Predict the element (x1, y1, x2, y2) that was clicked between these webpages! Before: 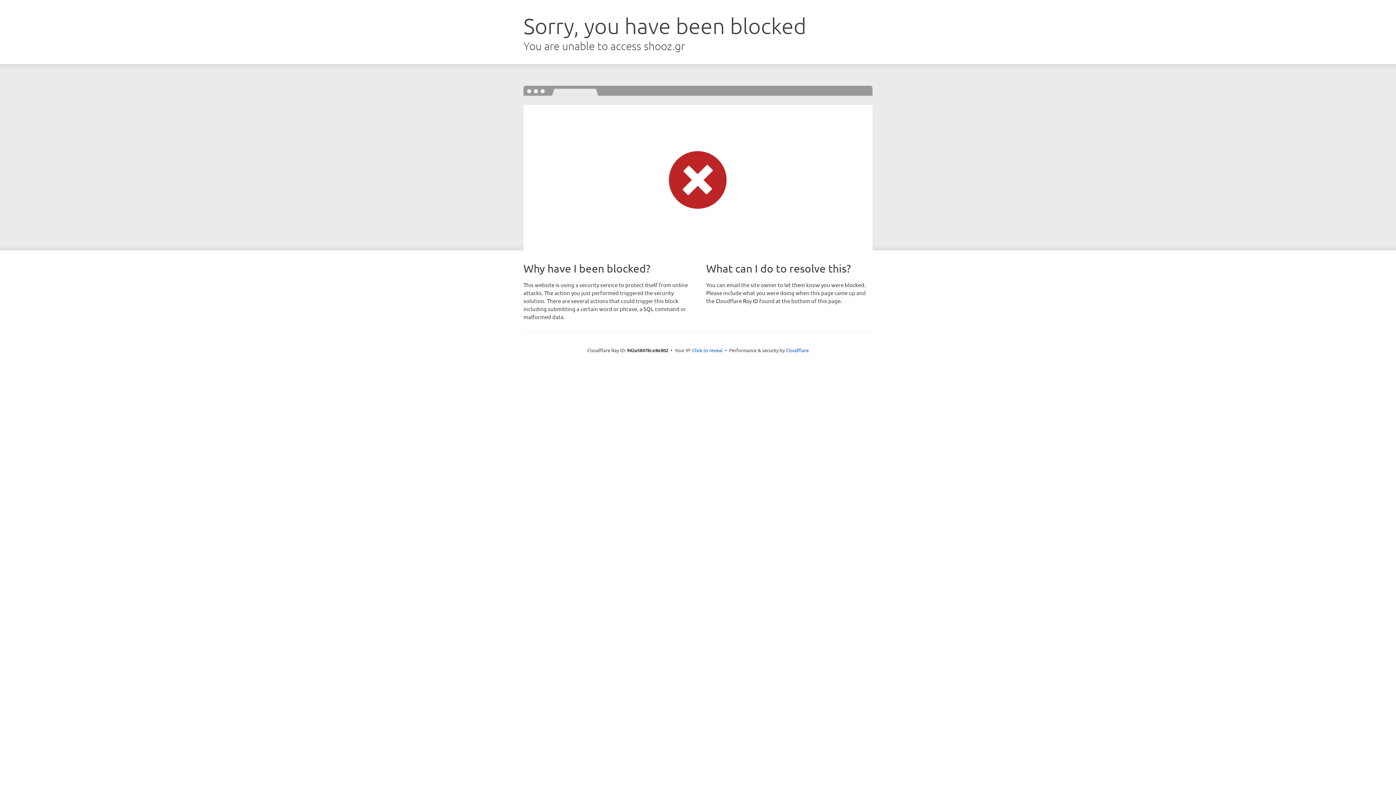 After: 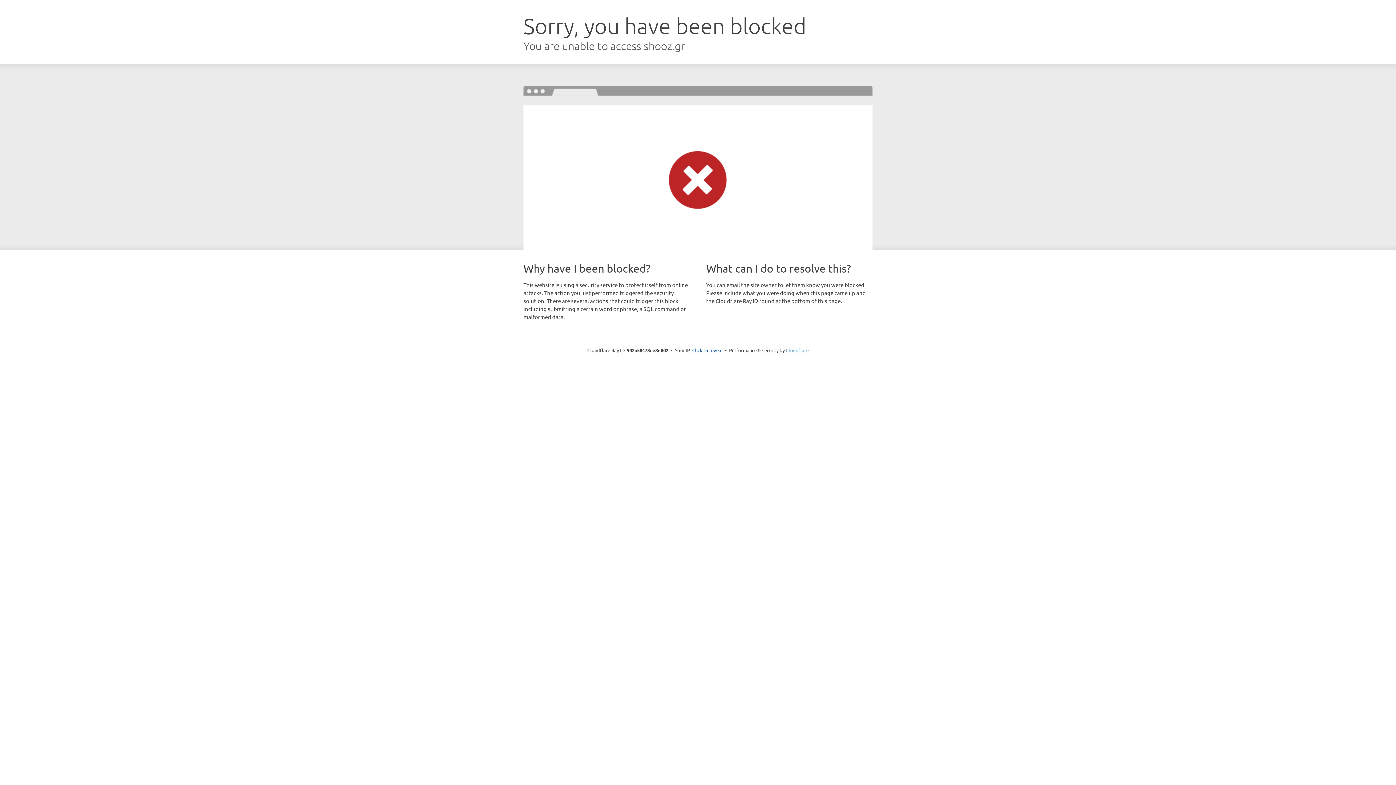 Action: bbox: (786, 347, 808, 353) label: Cloudflare